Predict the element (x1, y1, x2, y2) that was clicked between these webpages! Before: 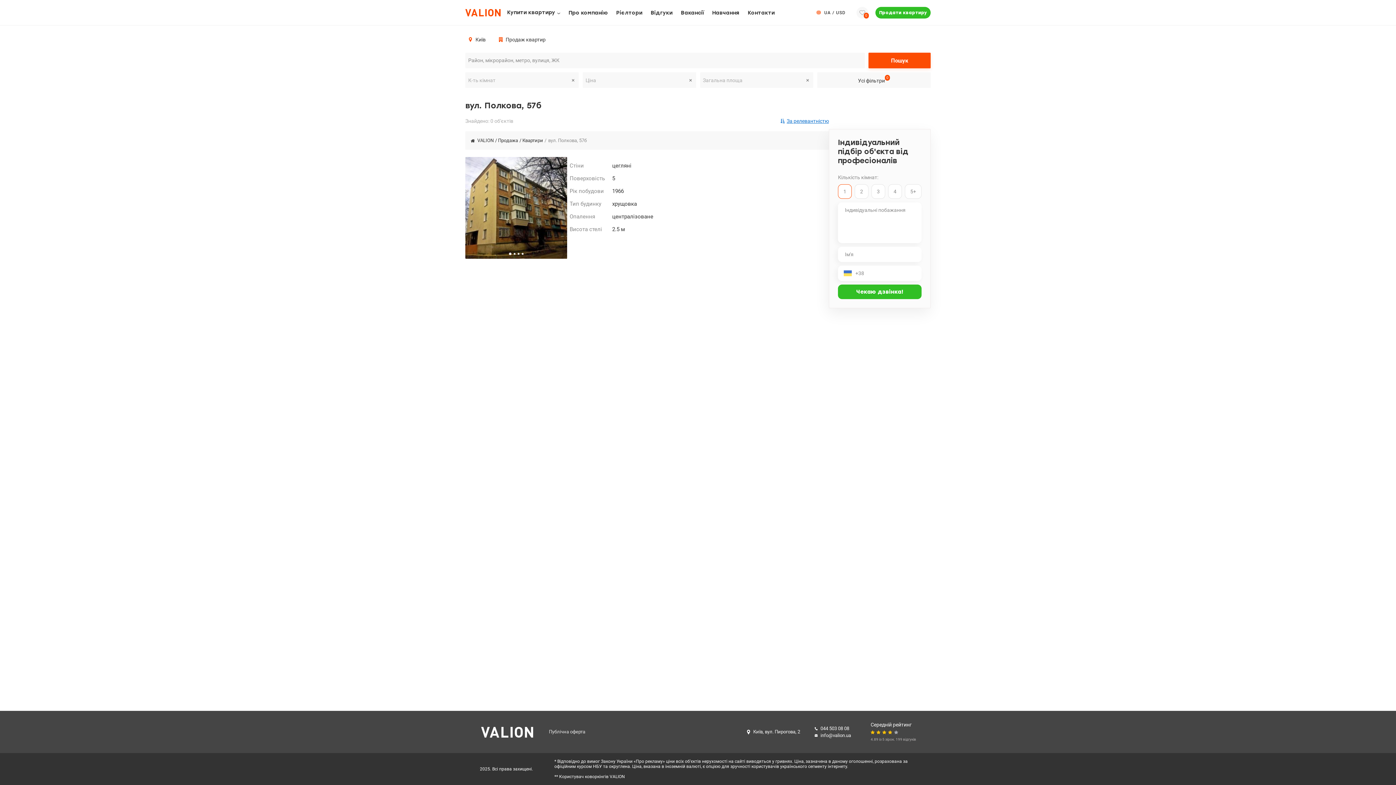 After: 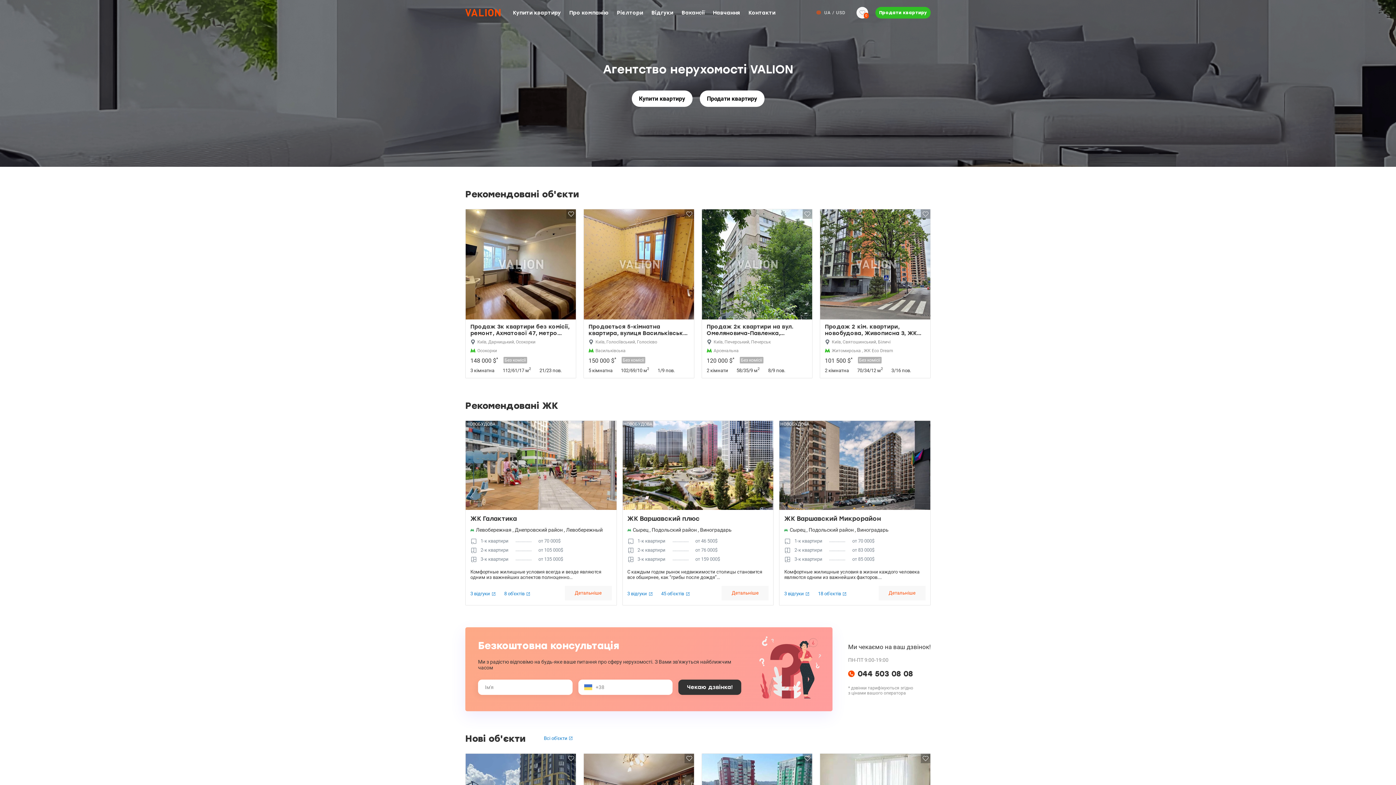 Action: bbox: (480, 726, 534, 738)